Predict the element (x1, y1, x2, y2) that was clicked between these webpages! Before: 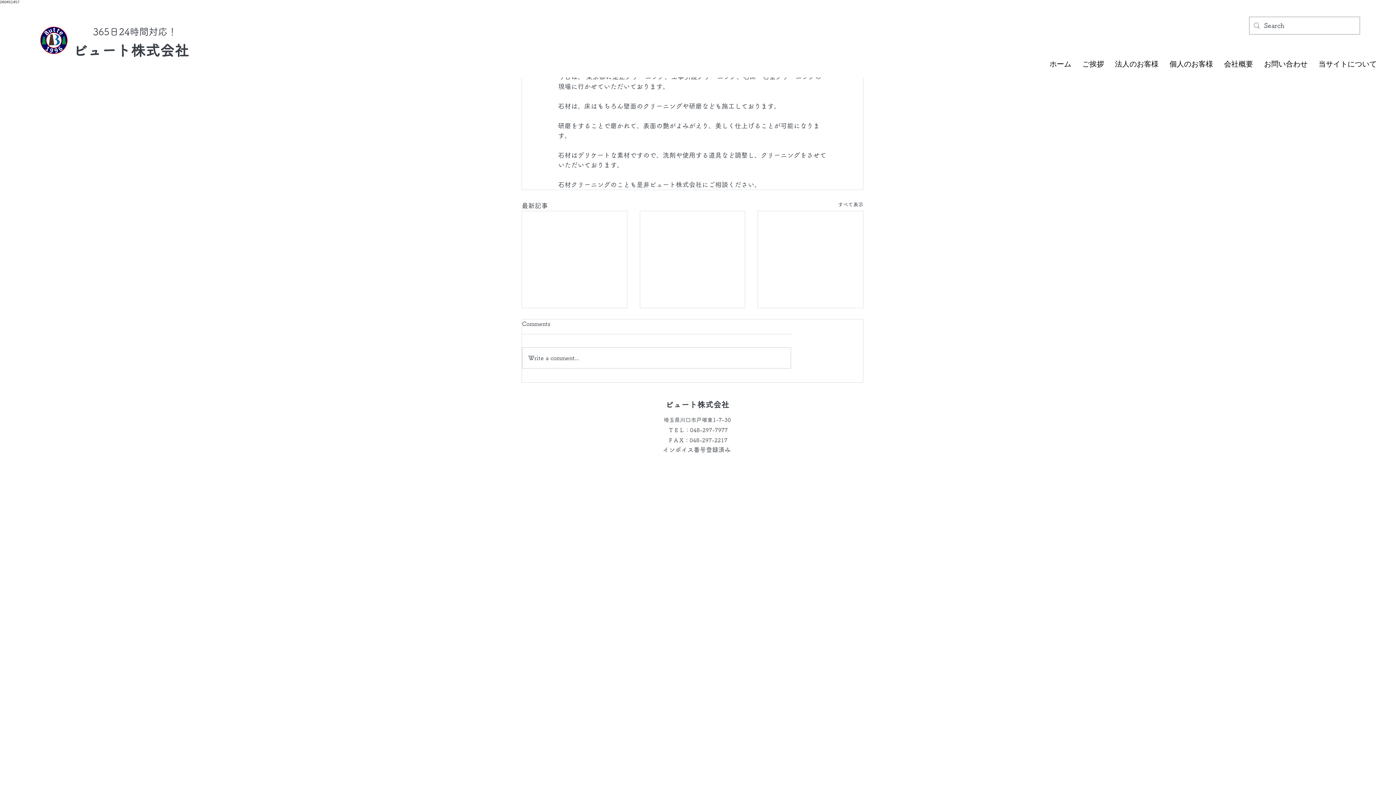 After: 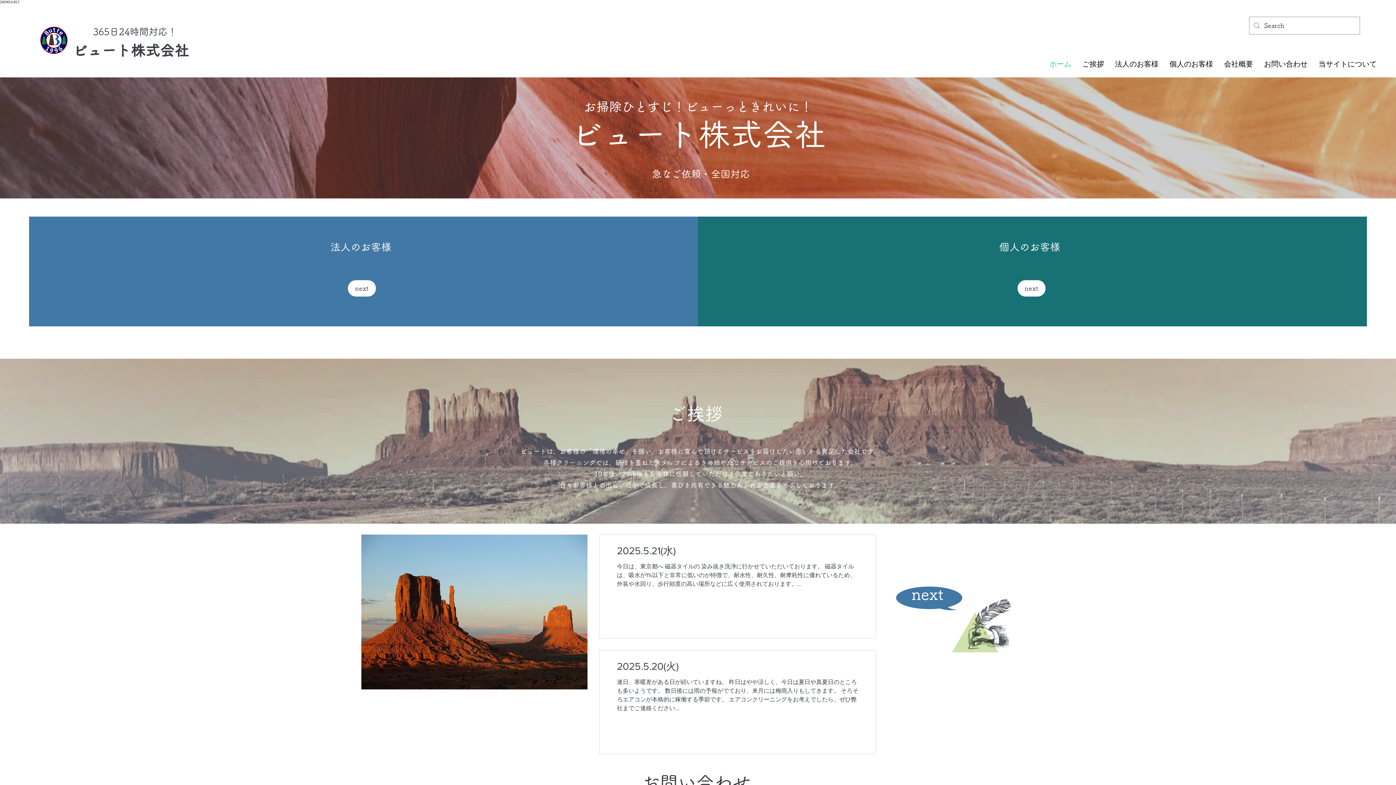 Action: bbox: (1044, 50, 1077, 76) label: ホーム